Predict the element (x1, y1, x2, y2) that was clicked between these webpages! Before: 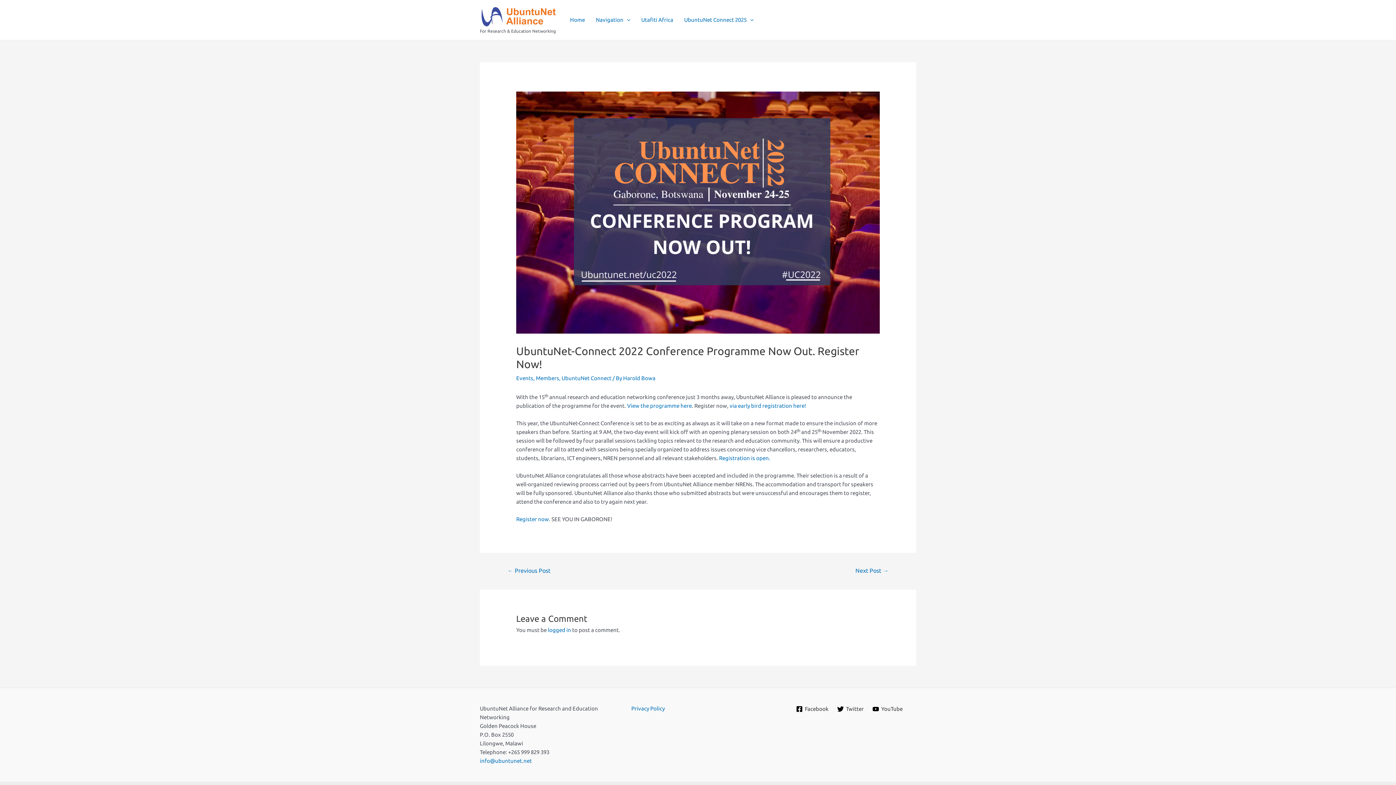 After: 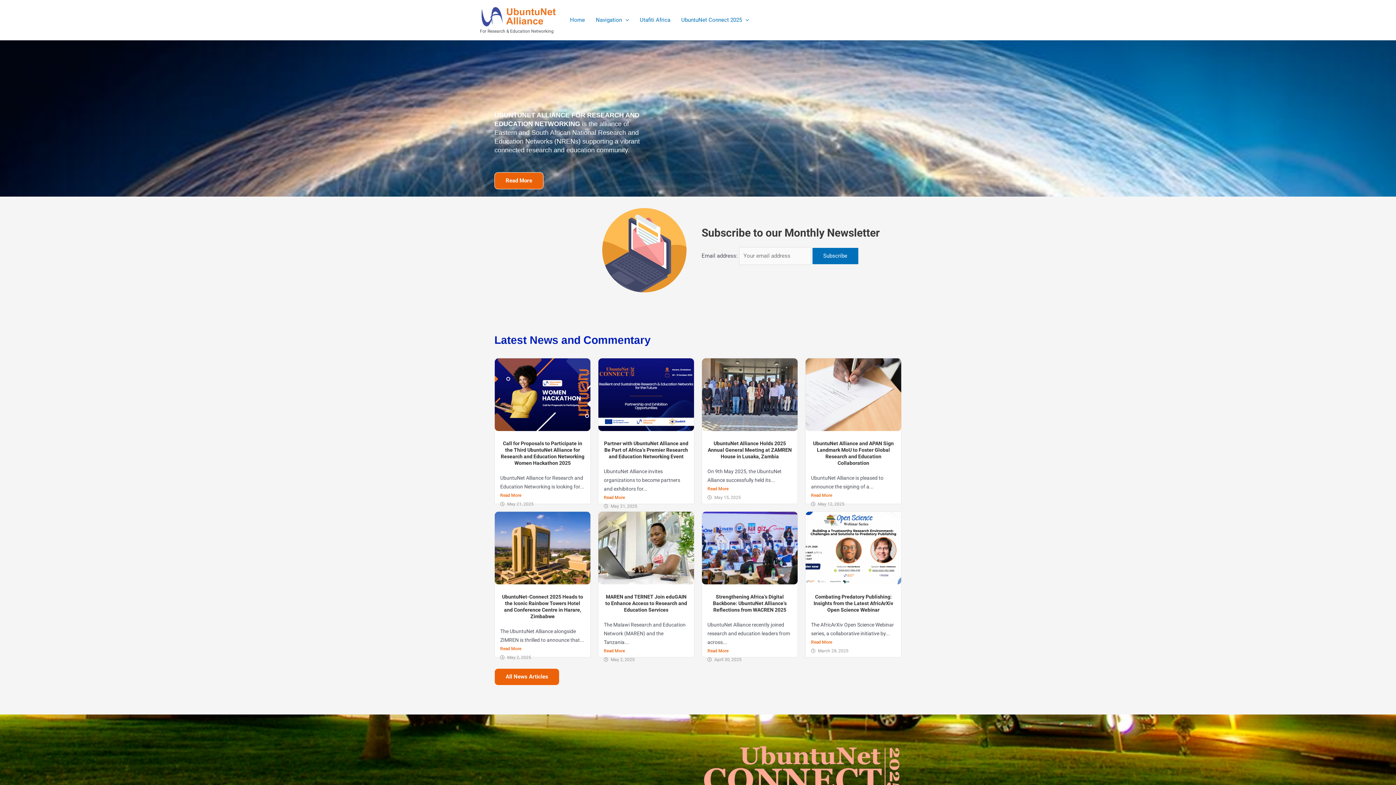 Action: bbox: (590, 7, 636, 32) label: Navigation